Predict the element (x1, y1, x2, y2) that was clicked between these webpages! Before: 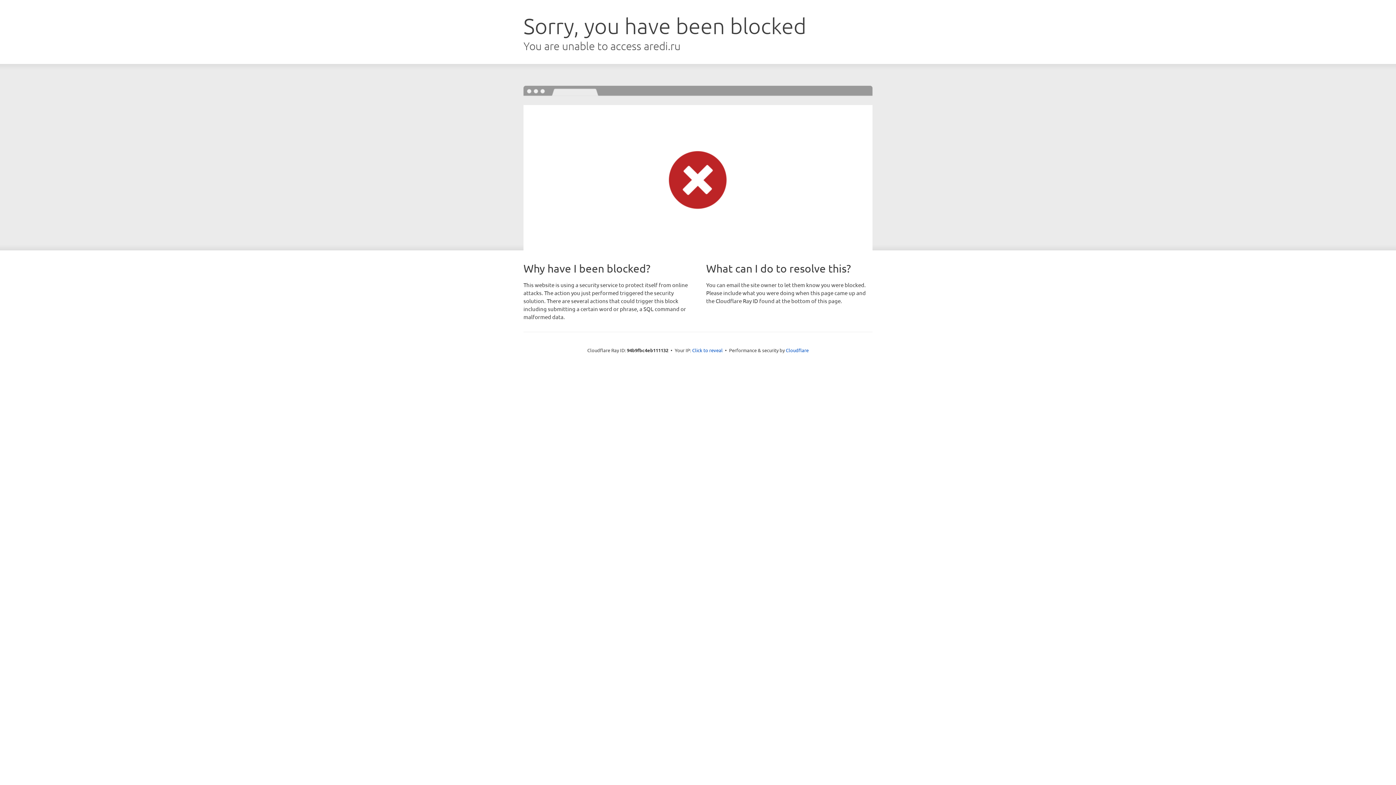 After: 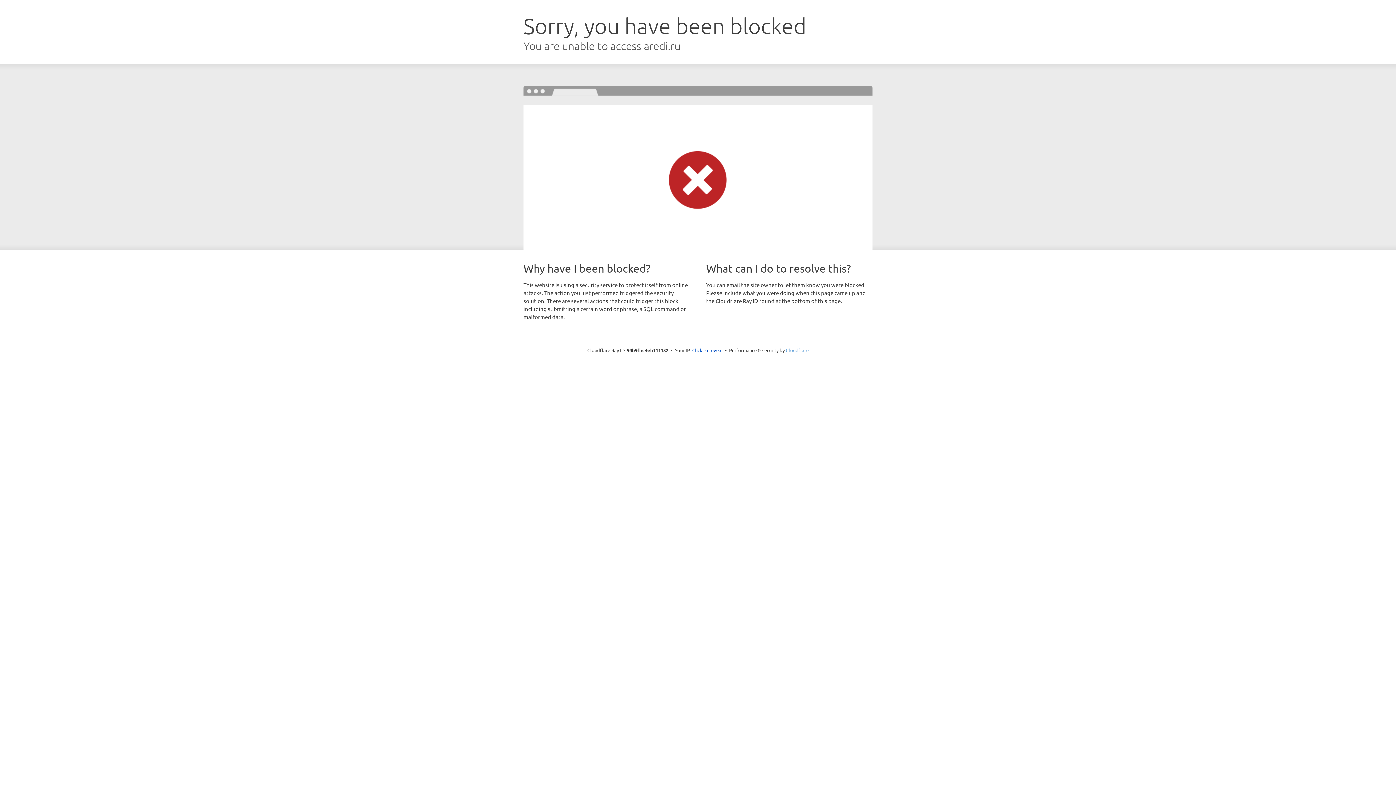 Action: bbox: (786, 347, 808, 353) label: Cloudflare